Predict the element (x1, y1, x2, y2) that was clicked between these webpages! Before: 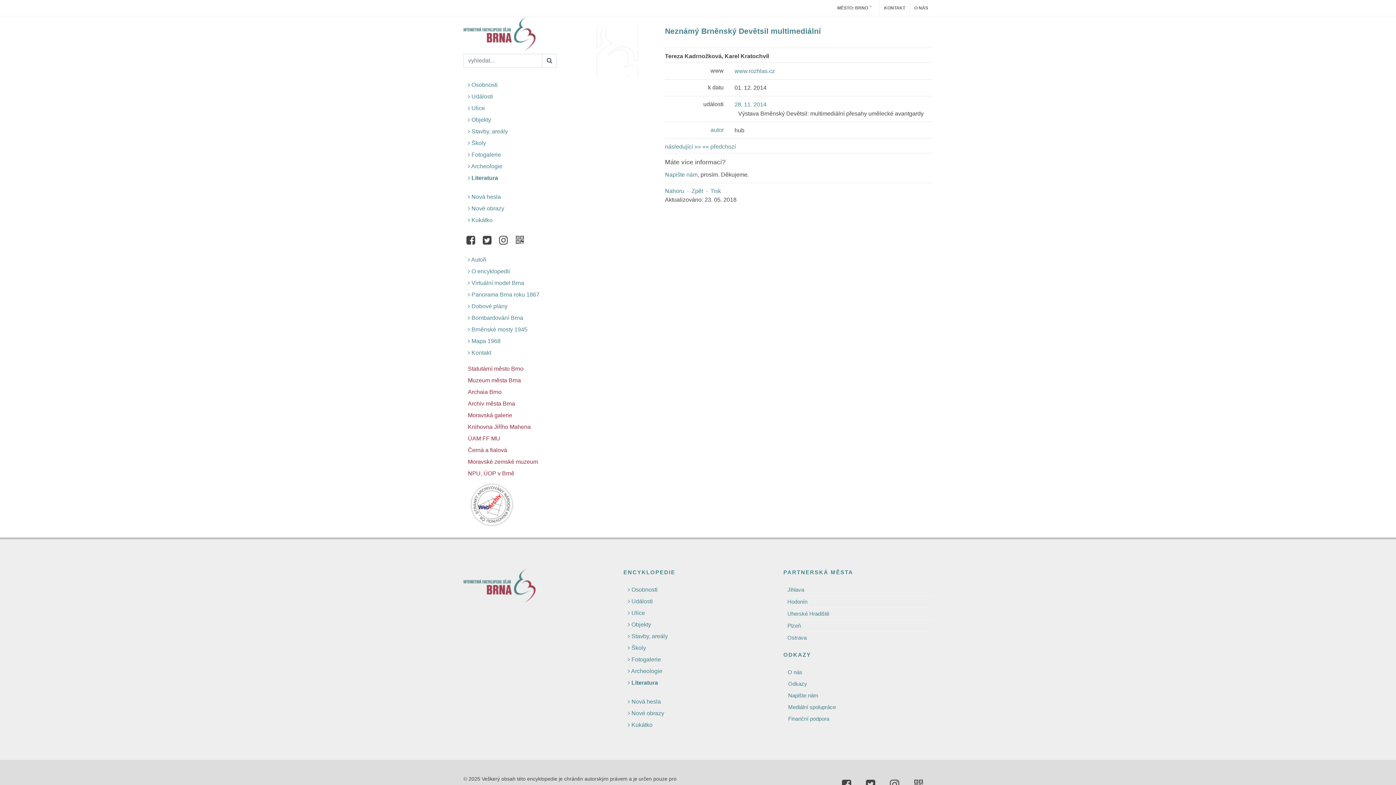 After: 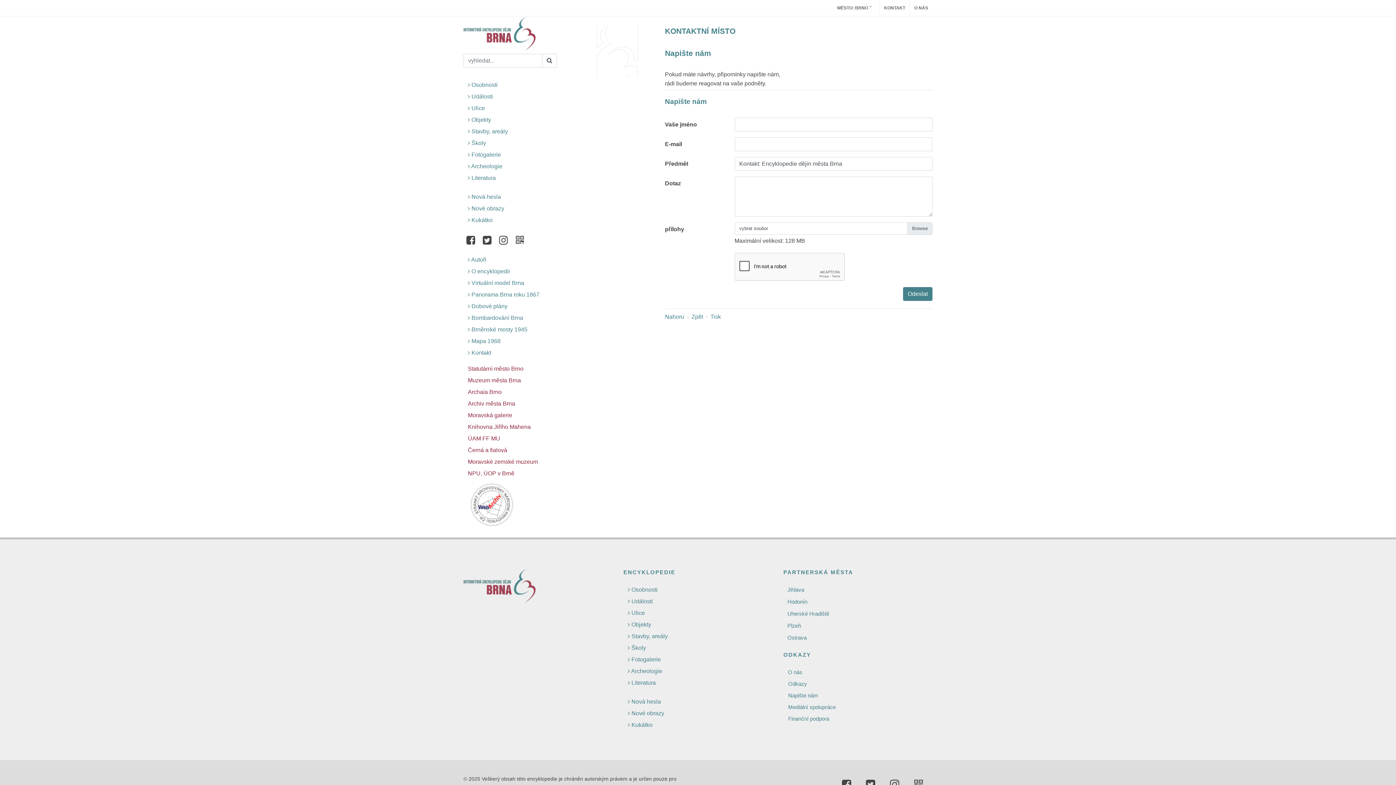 Action: bbox: (783, 692, 819, 699) label: Napište nám